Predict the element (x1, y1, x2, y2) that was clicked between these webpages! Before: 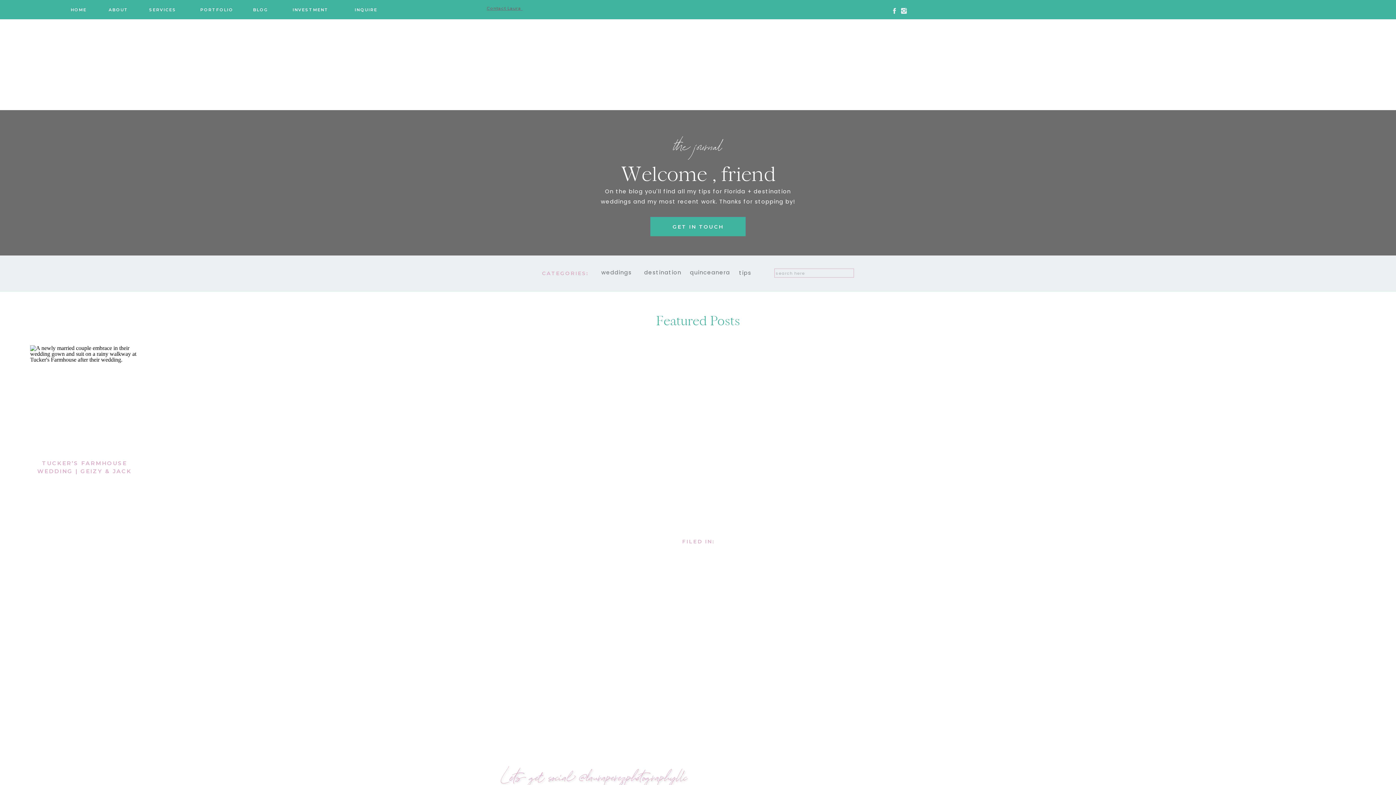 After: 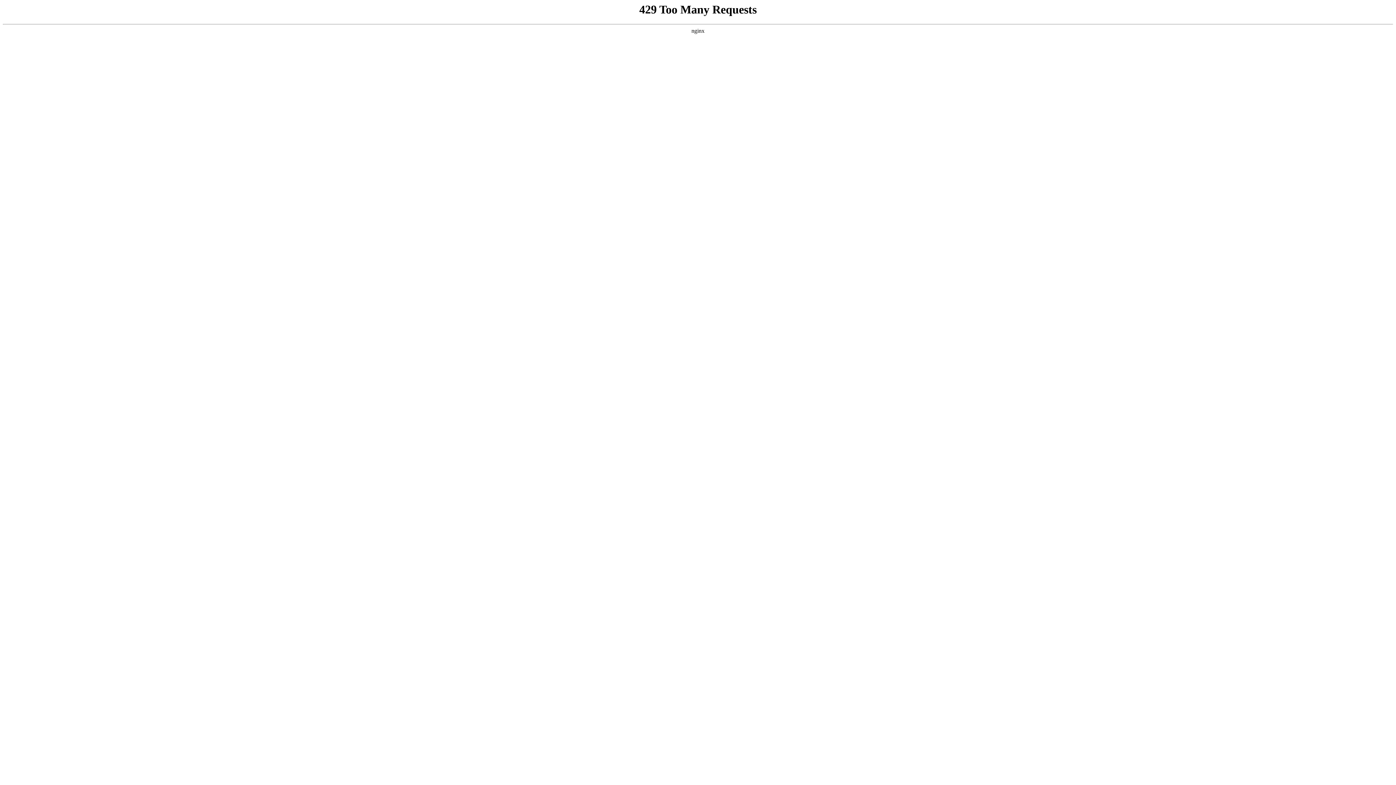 Action: bbox: (644, 267, 684, 275) label: destination